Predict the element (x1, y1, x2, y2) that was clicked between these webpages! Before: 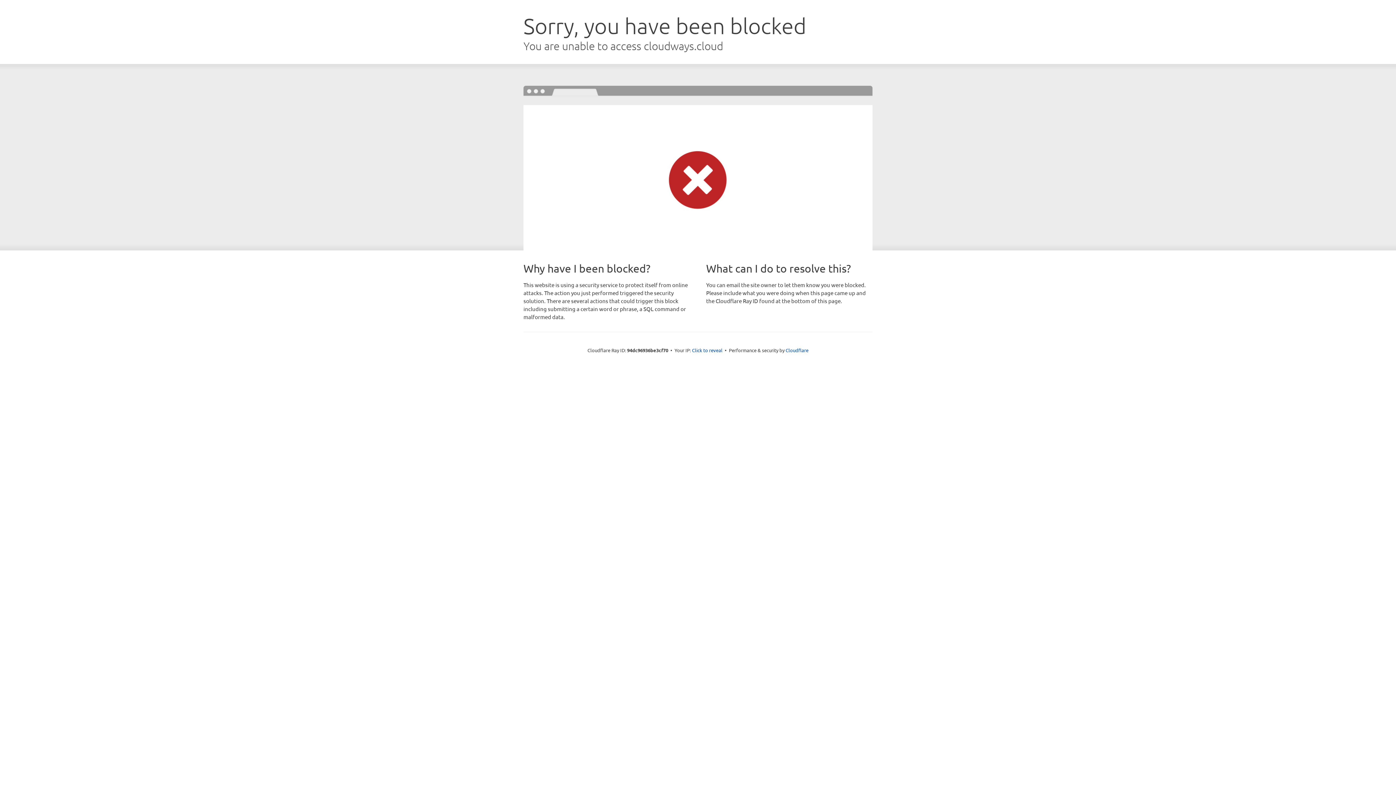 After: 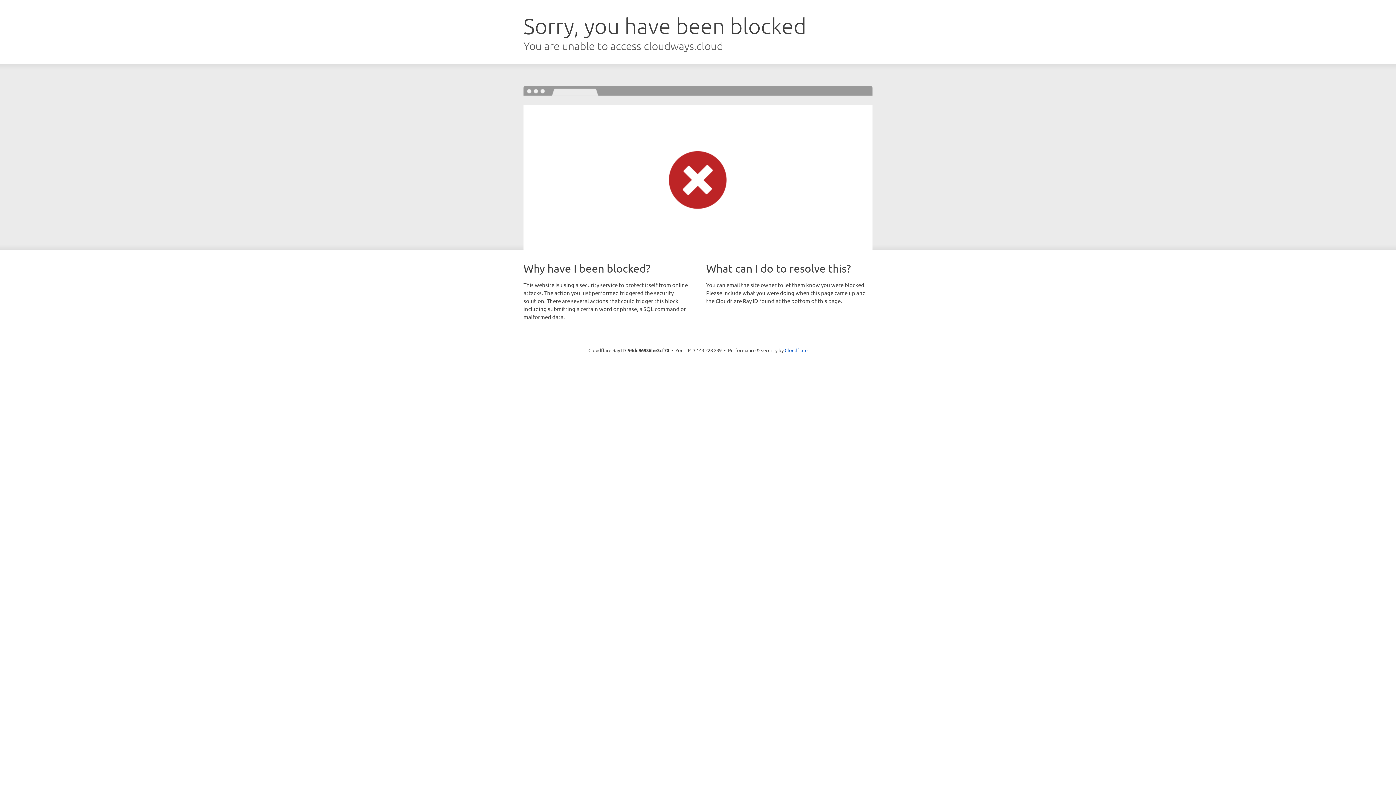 Action: label: Click to reveal bbox: (692, 346, 722, 353)